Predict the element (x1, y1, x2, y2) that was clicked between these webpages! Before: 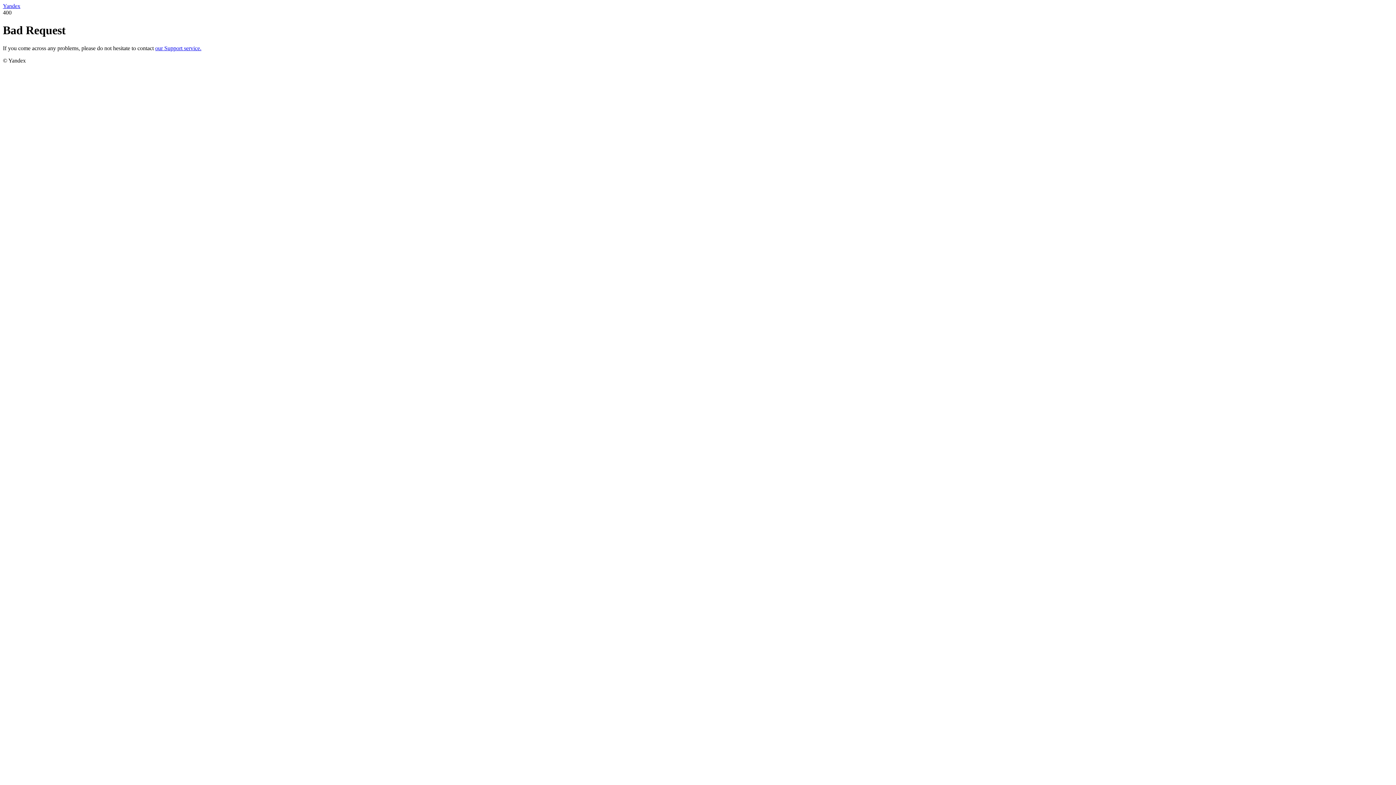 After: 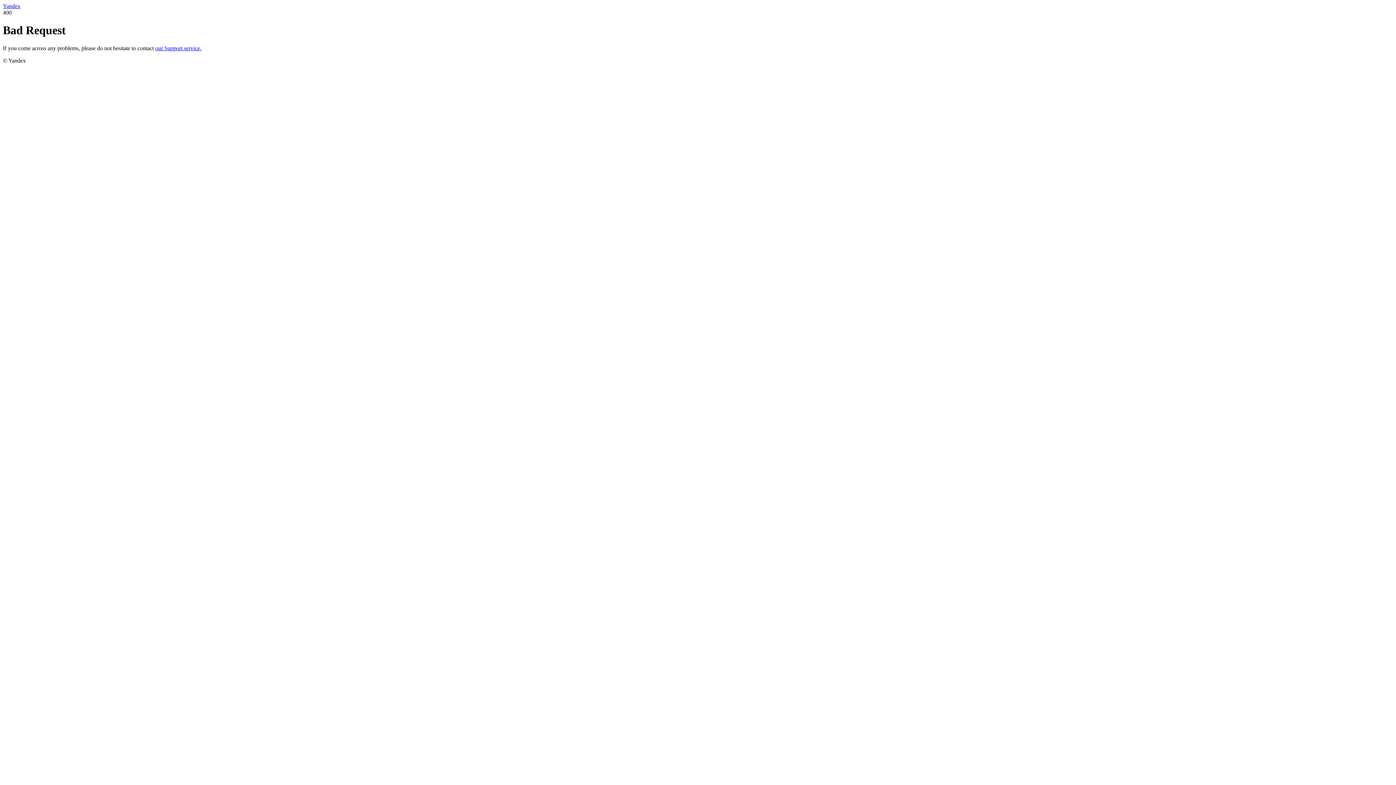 Action: bbox: (2, 2, 20, 9) label: Yandex